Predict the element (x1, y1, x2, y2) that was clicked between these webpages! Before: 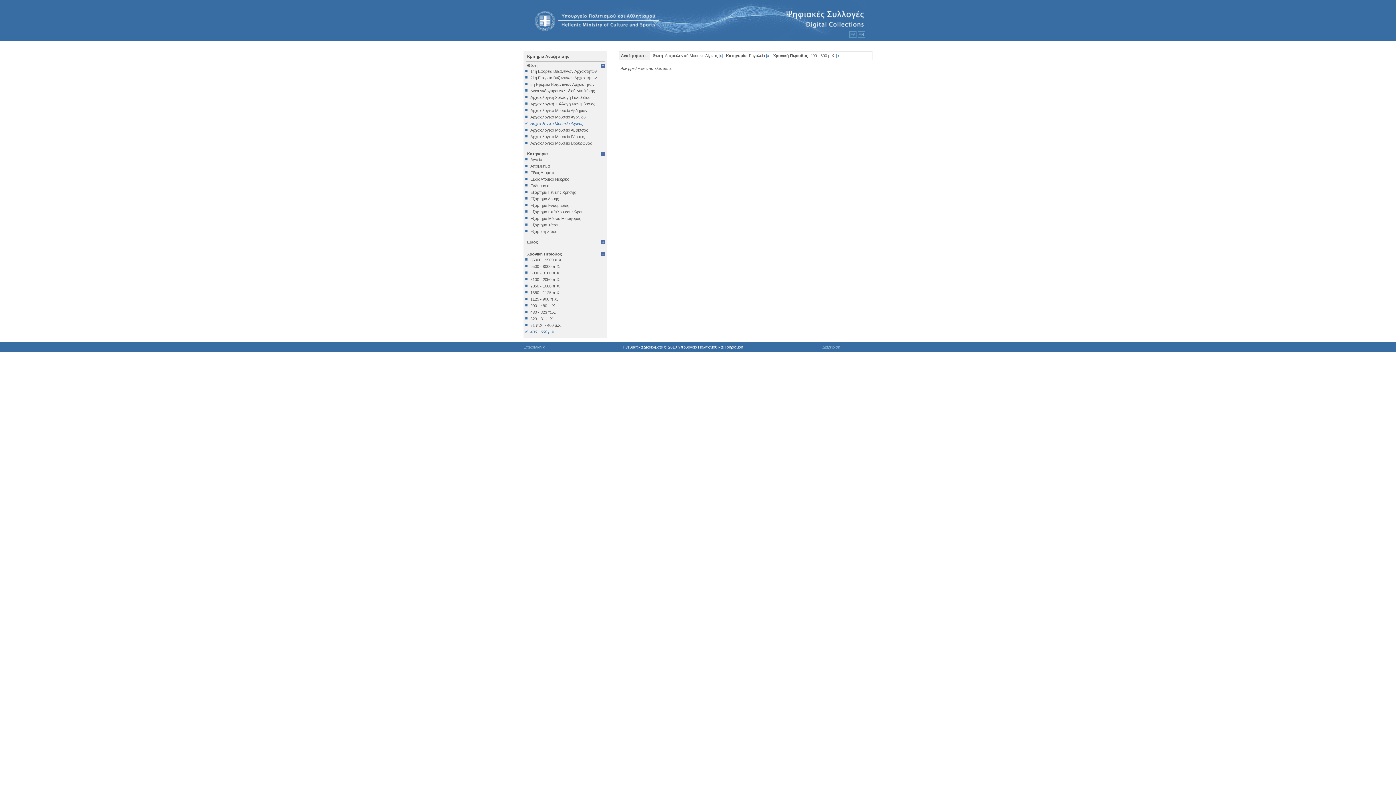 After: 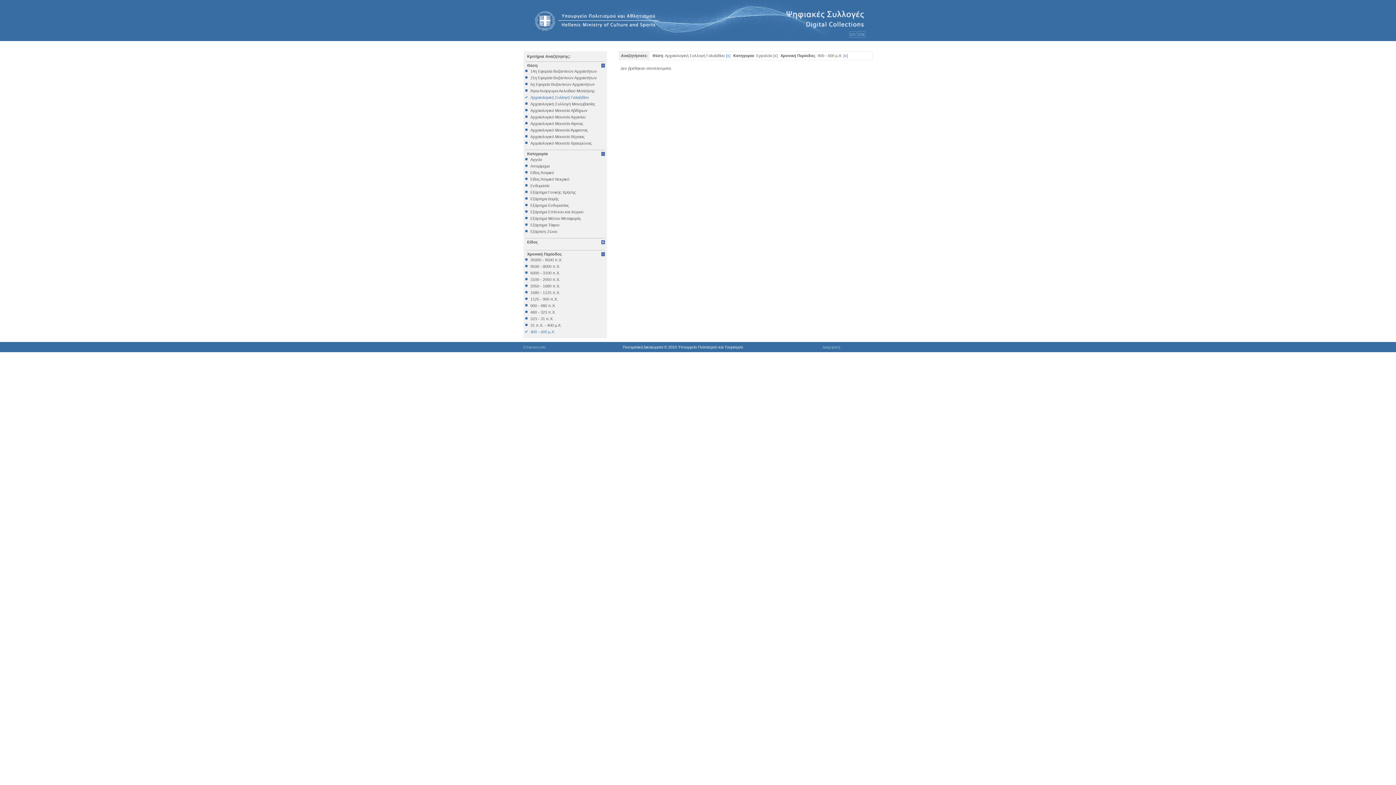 Action: label: Αρχαιολογική Συλλογή Γαλαξιδίου bbox: (525, 95, 605, 99)